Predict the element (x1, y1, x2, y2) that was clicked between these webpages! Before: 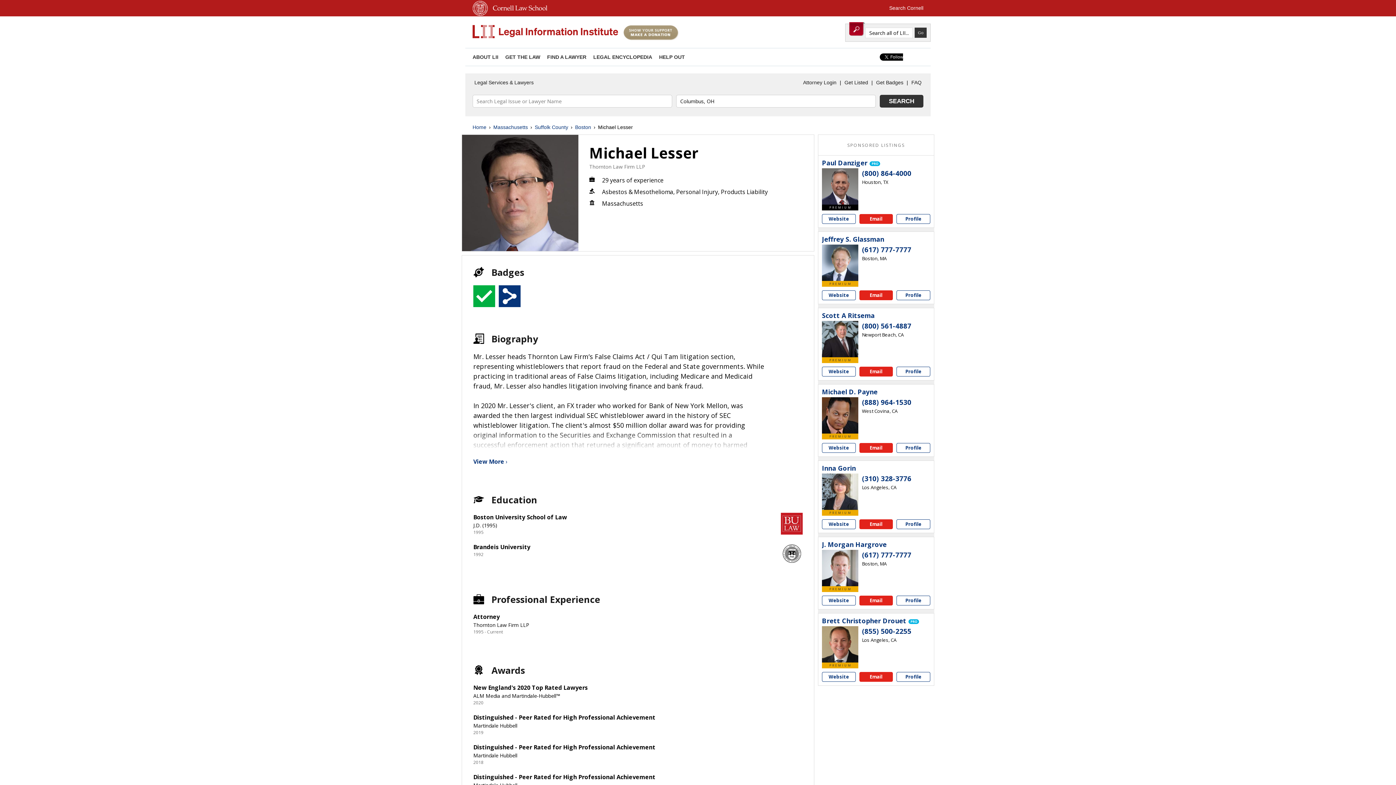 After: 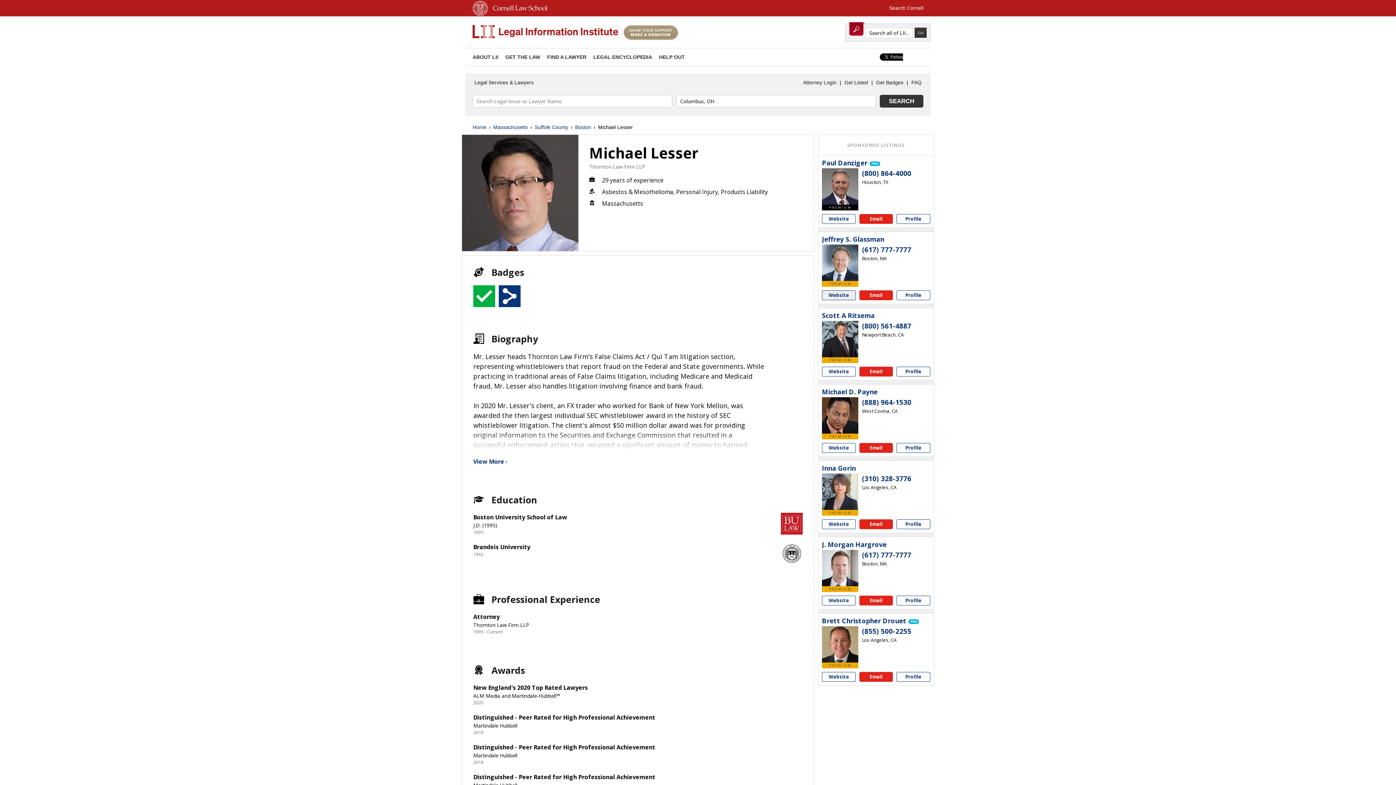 Action: bbox: (822, 290, 855, 300) label: Jeffrey S. Glassman website